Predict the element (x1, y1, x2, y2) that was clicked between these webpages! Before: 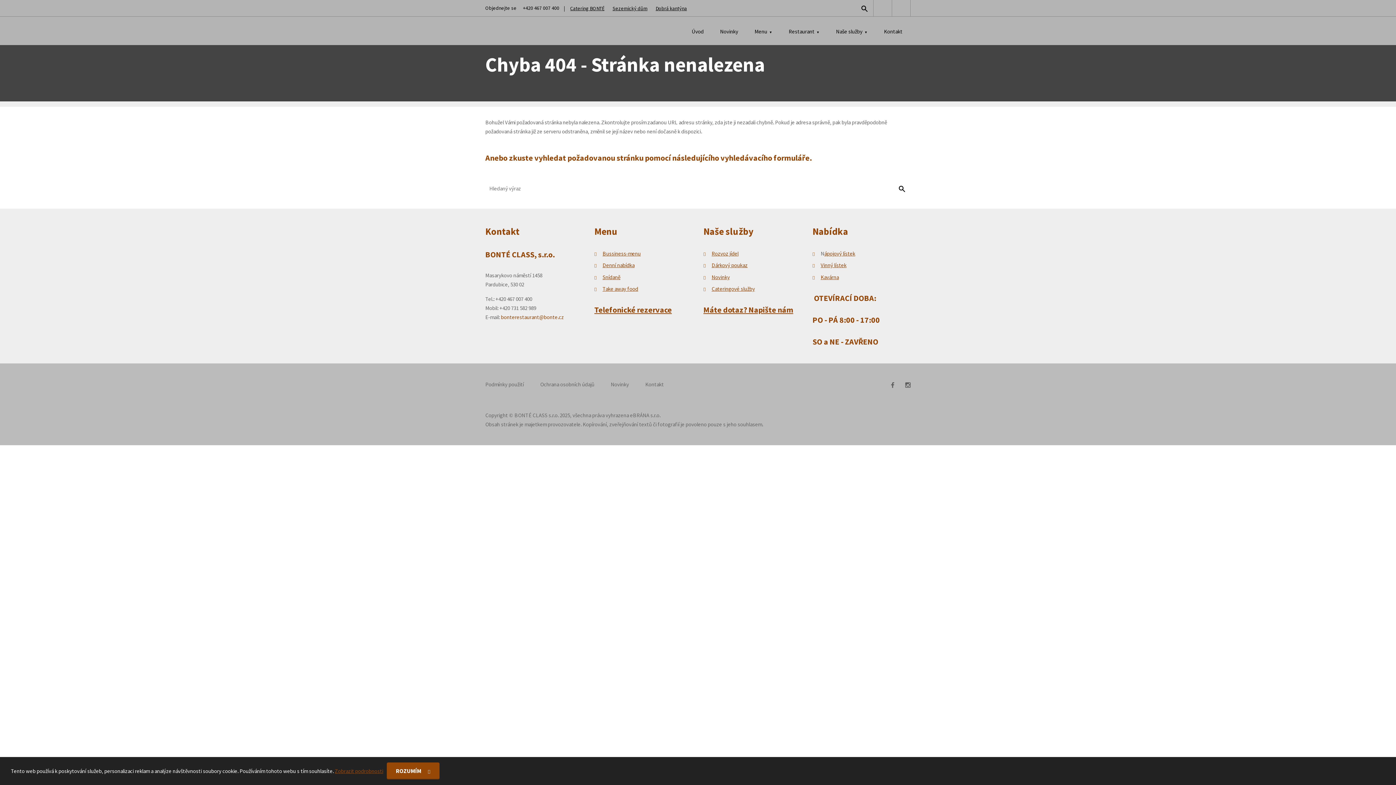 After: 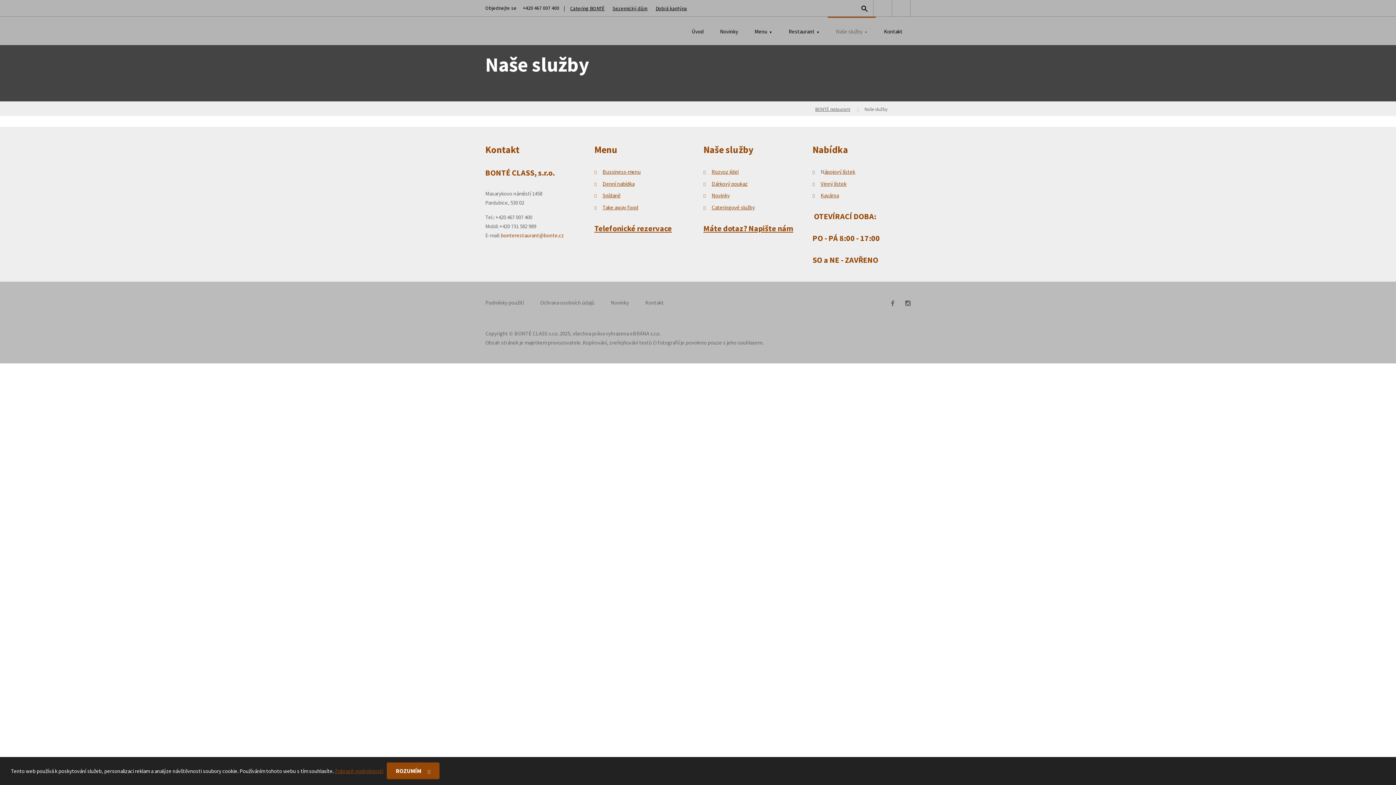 Action: label: Naše služby bbox: (828, 16, 876, 45)